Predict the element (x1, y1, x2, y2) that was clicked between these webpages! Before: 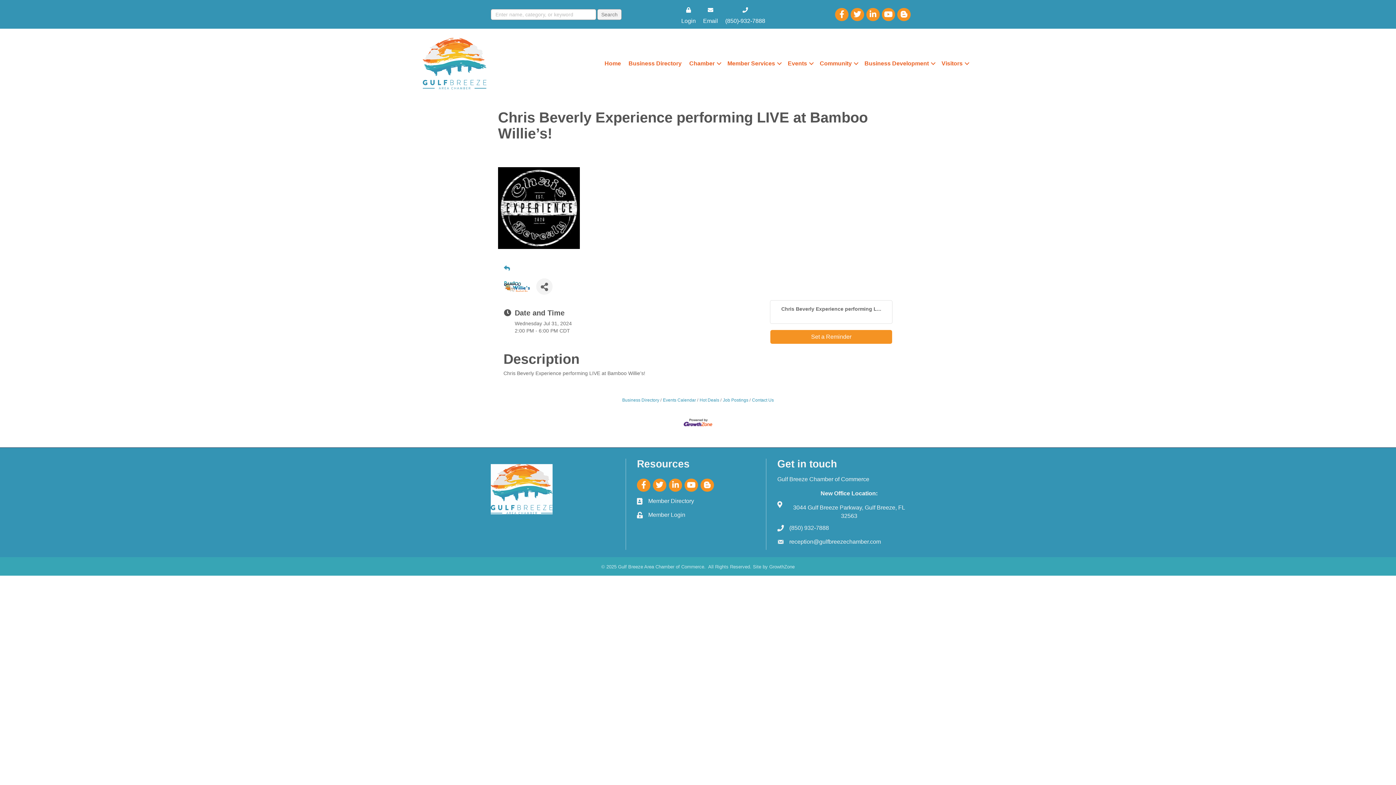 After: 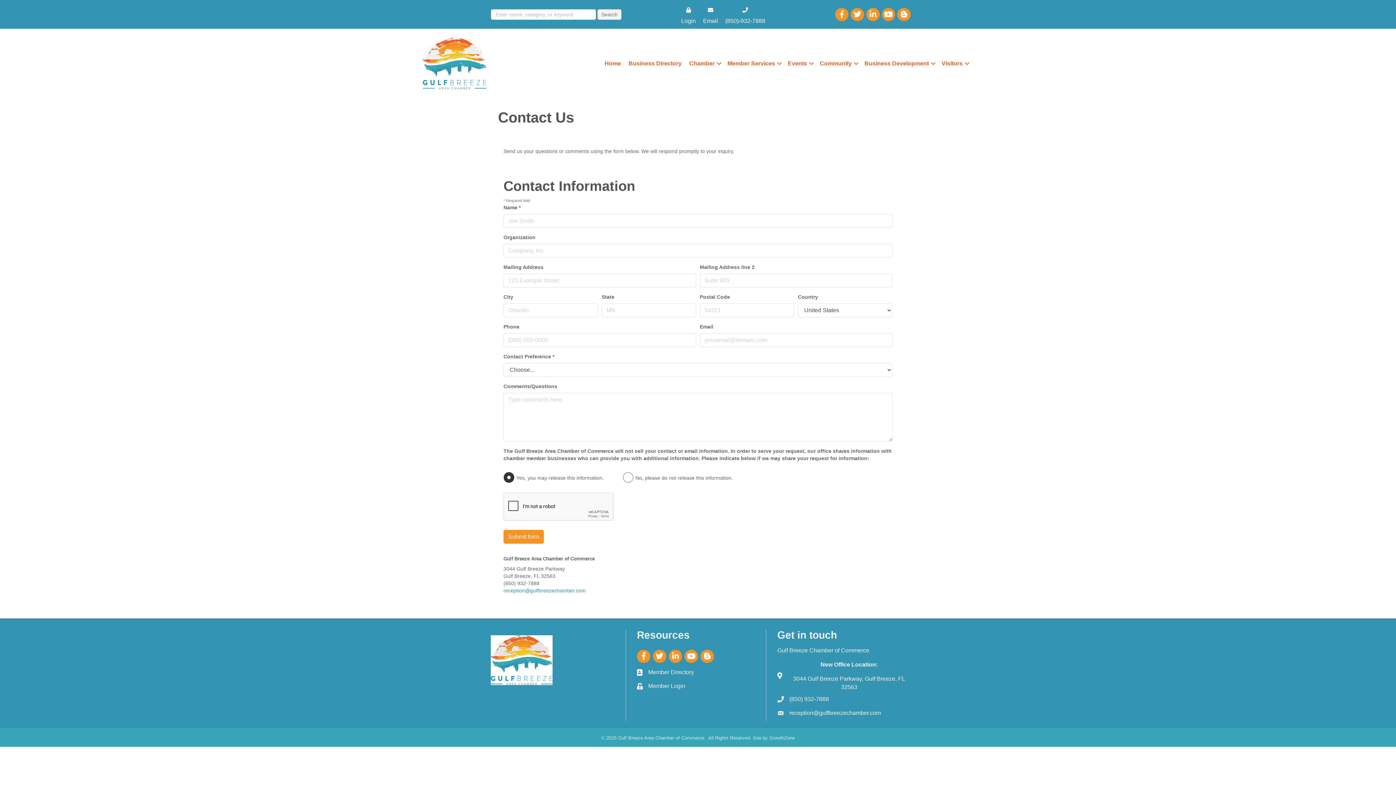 Action: bbox: (749, 397, 774, 402) label: Contact Us